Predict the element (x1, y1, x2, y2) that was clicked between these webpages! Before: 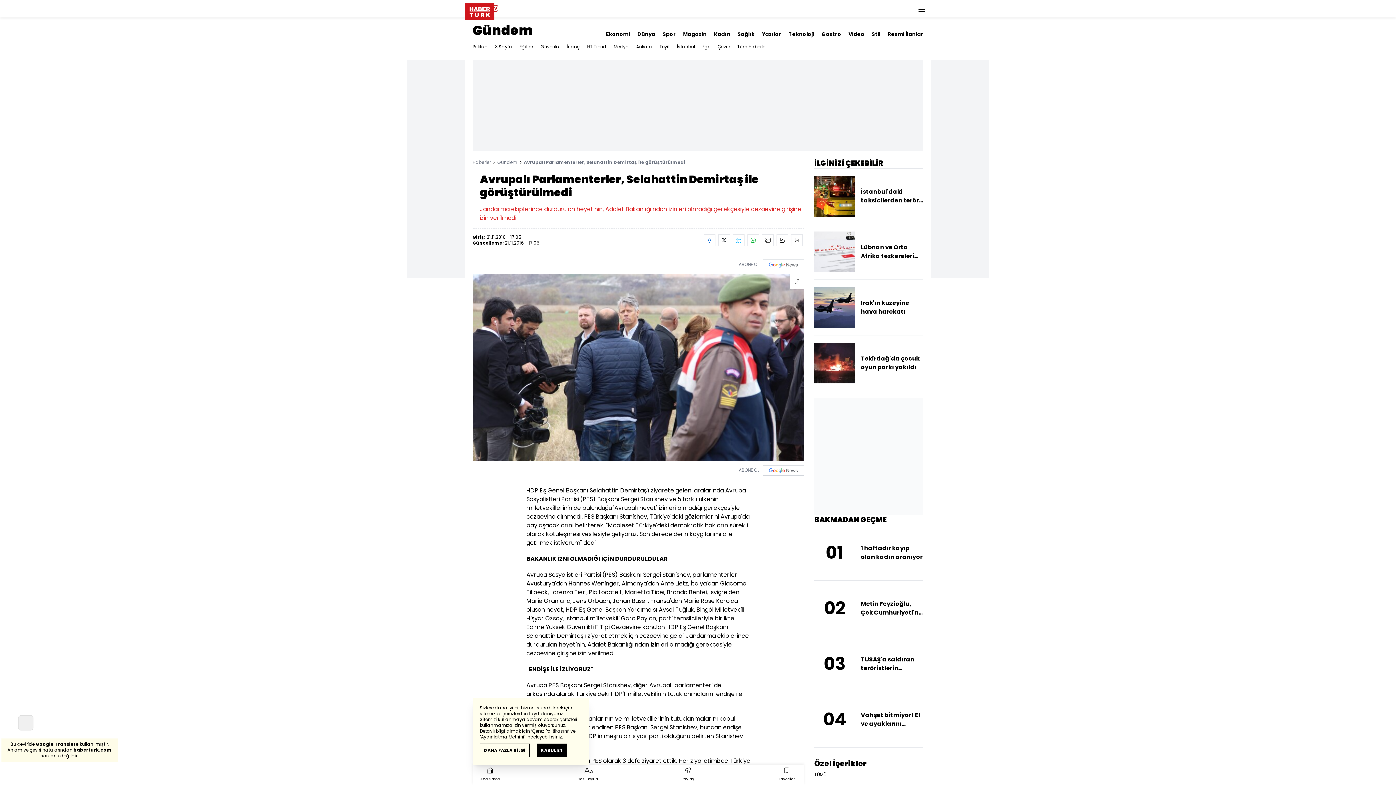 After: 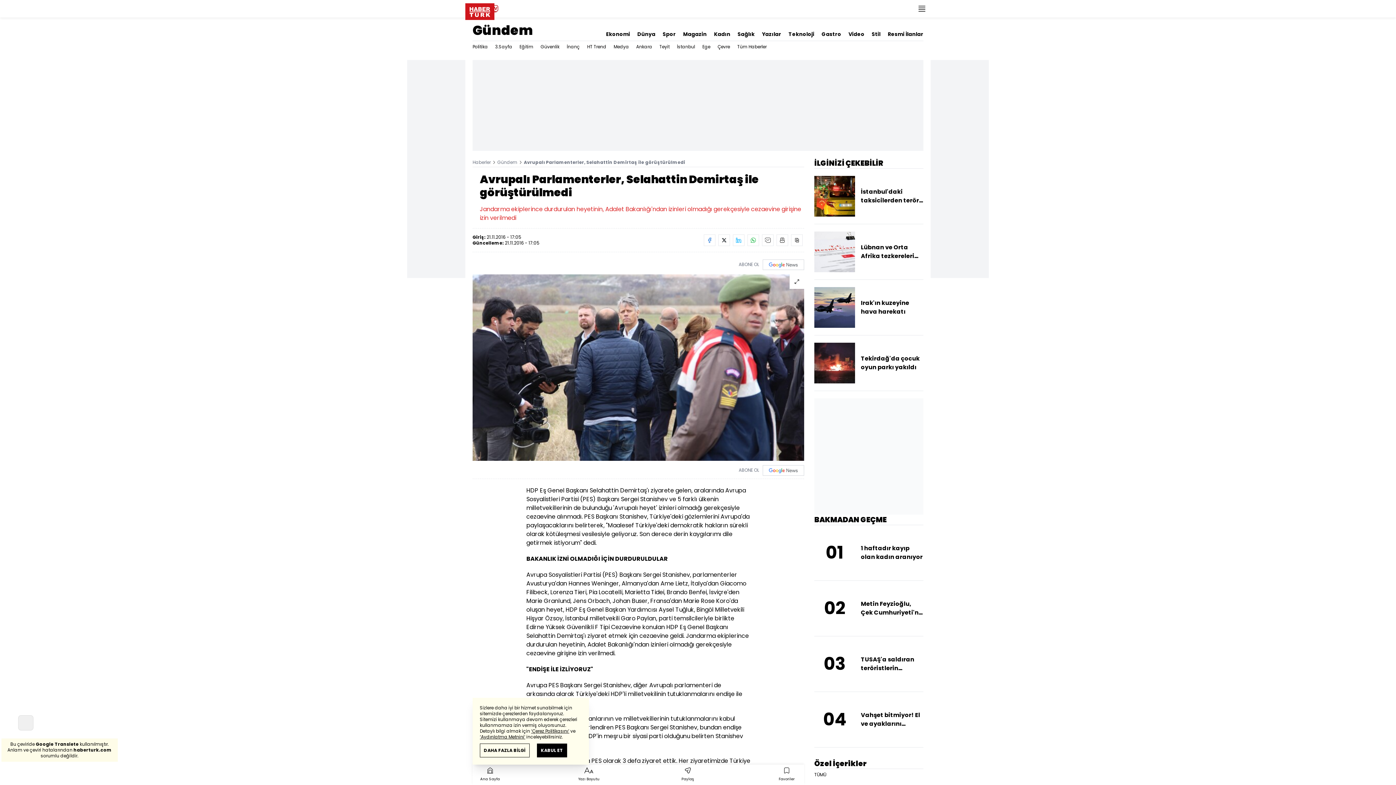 Action: bbox: (814, 176, 923, 216) label: İstanbul'daki taksicilerden teröre karşı konvoy